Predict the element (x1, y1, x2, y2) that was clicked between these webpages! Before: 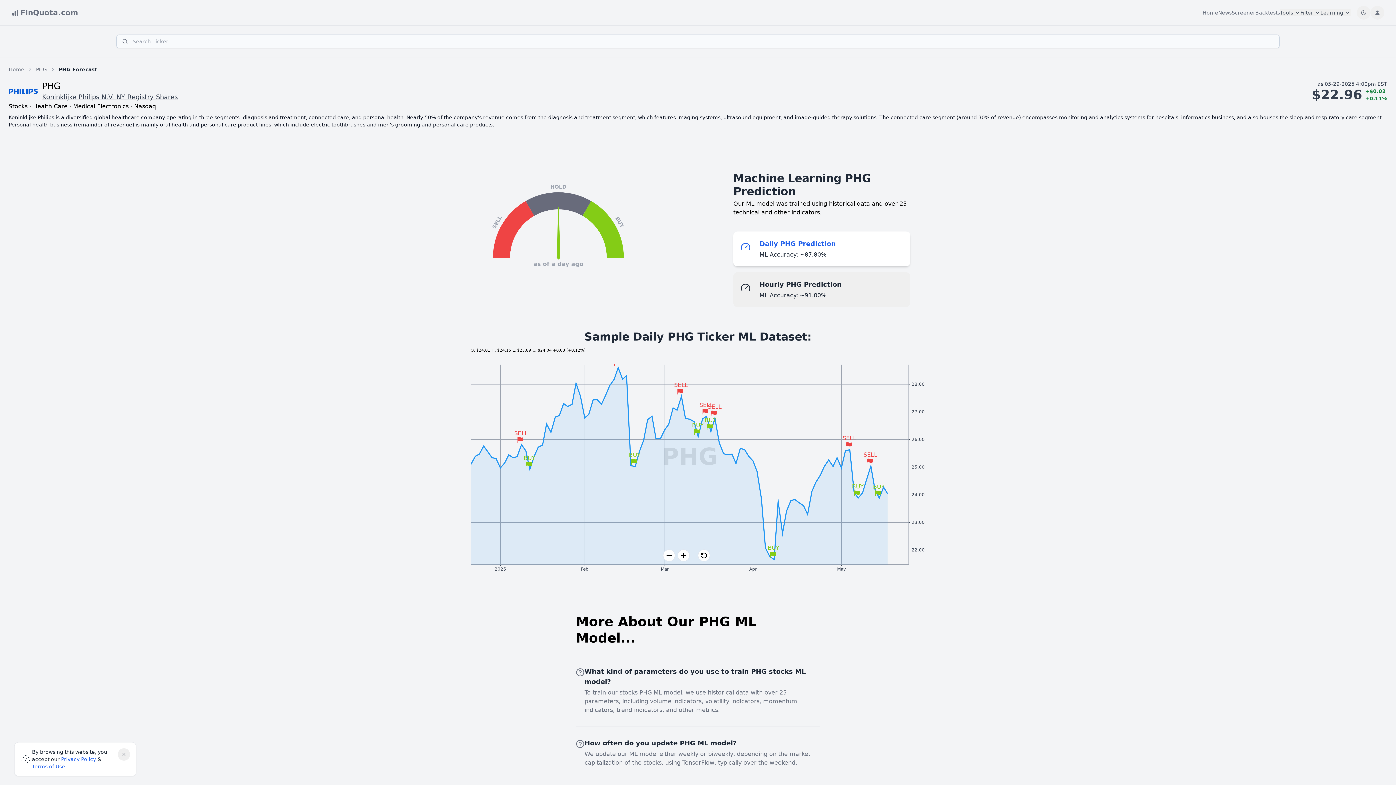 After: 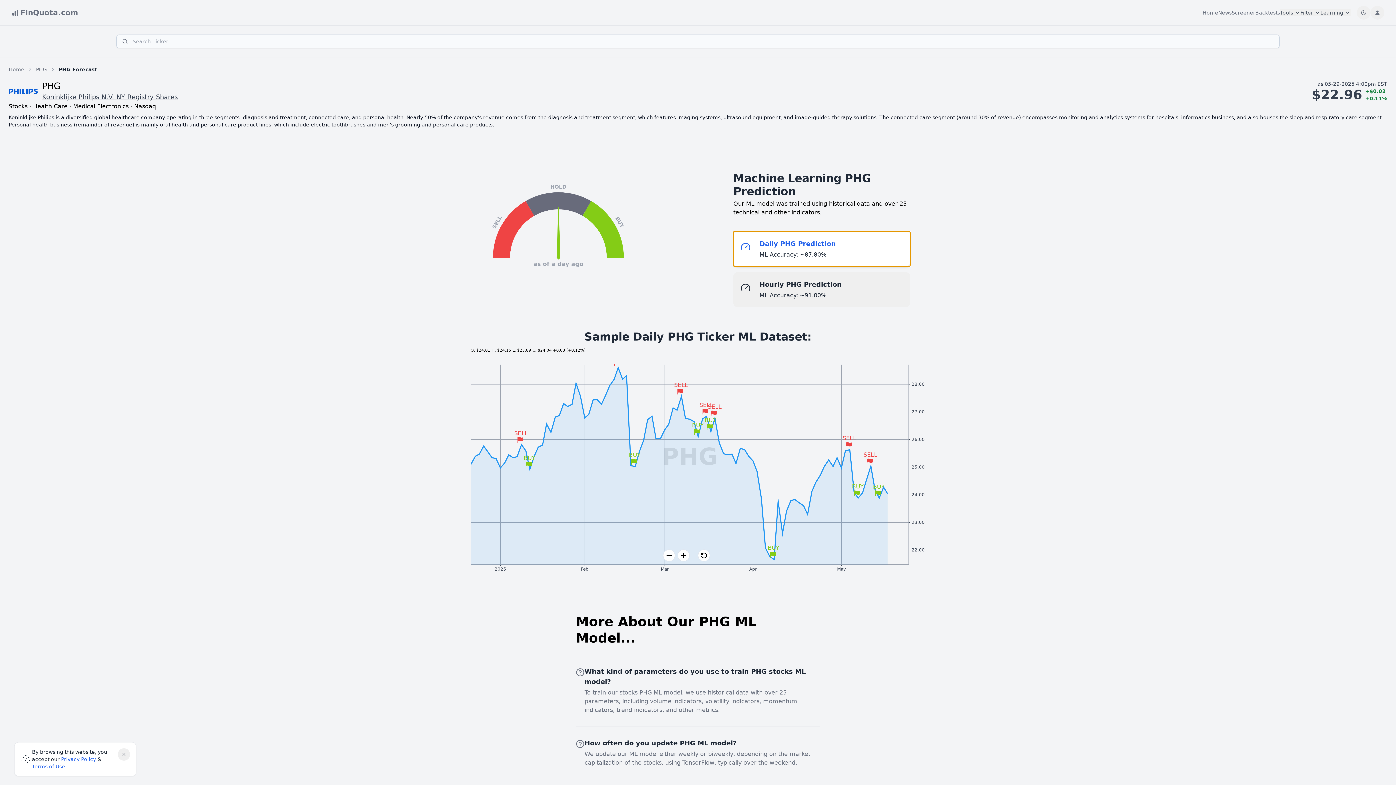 Action: bbox: (733, 231, 910, 266) label: Daily PHG Prediction

ML Accuracy: ~87.80%